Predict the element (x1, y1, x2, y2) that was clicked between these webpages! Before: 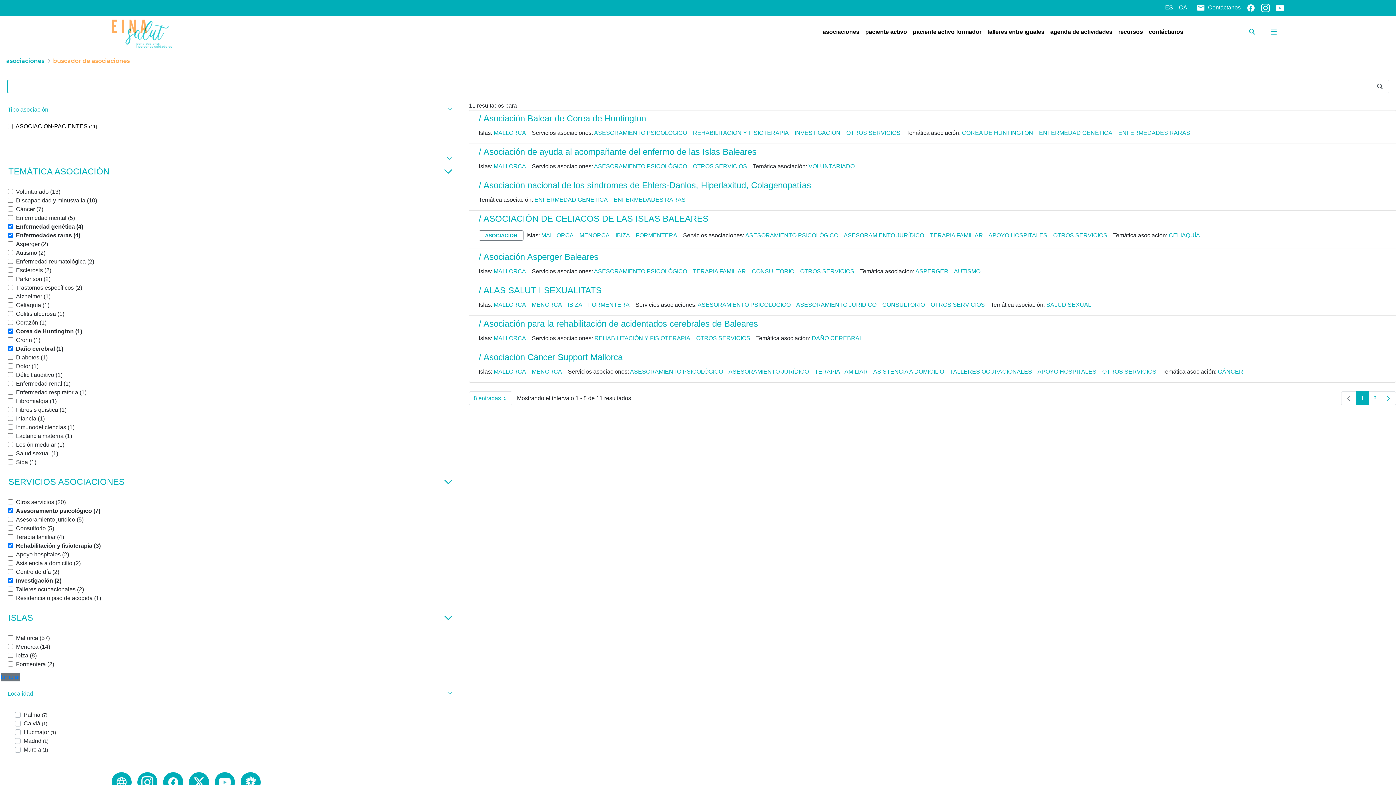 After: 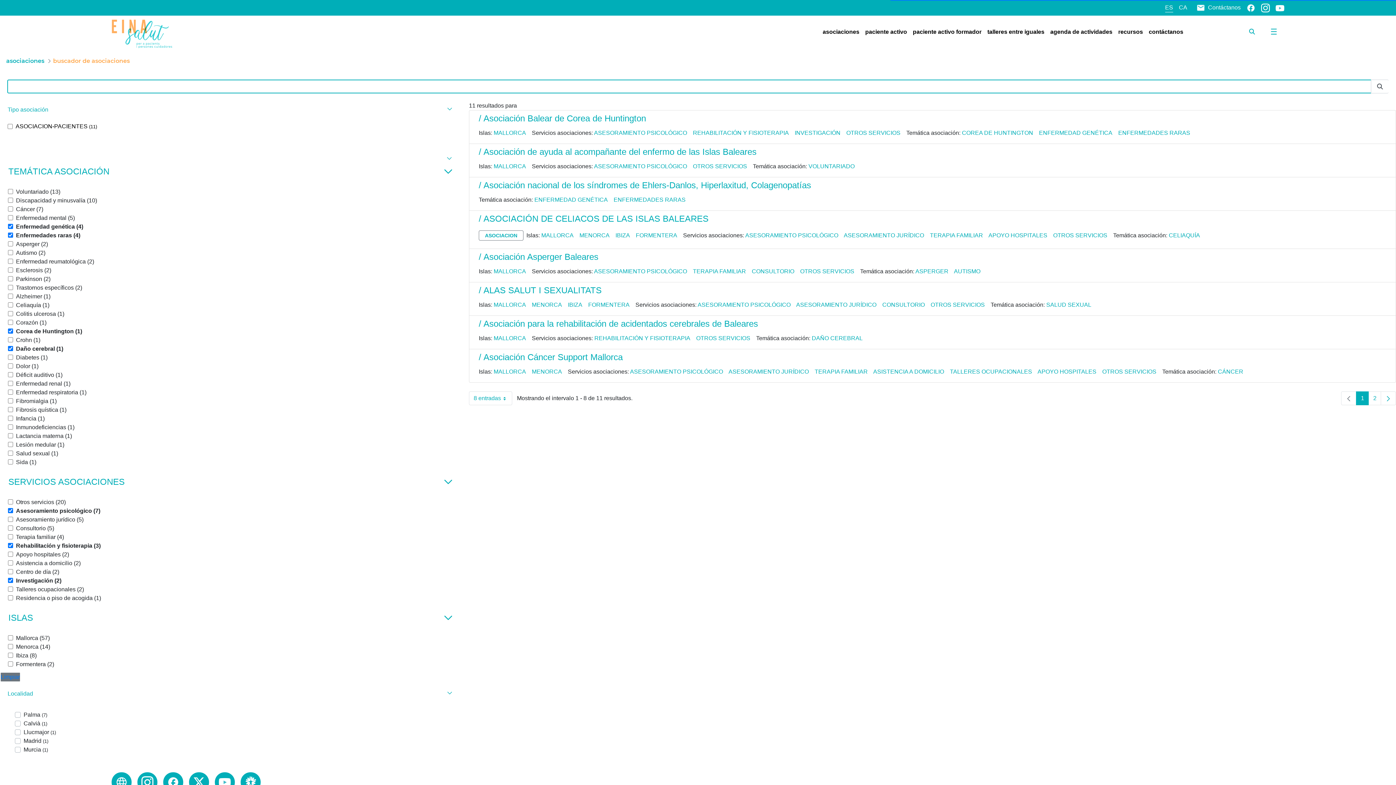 Action: bbox: (1039, 129, 1115, 136) label: ENFERMEDAD GENÉTICA